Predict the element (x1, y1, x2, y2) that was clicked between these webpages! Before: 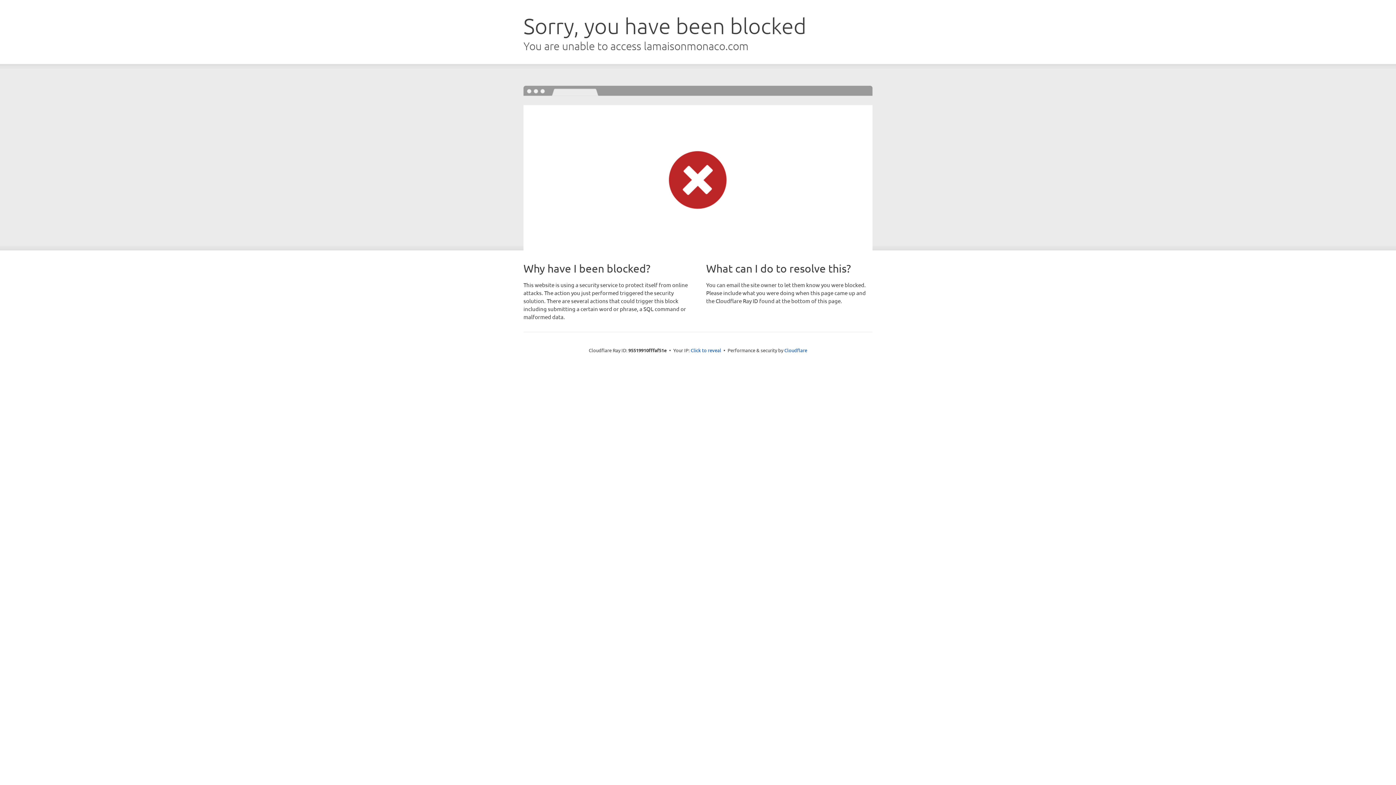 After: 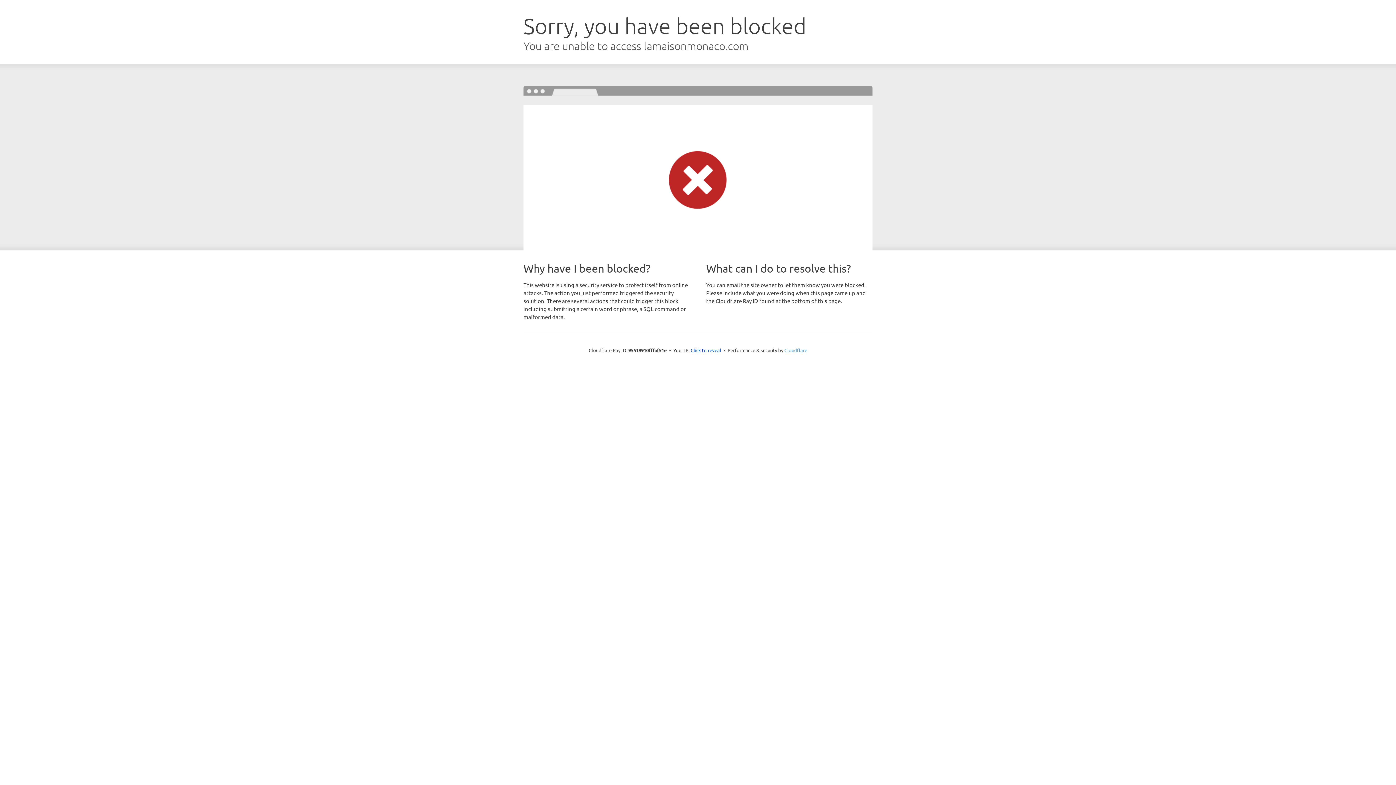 Action: bbox: (784, 347, 807, 353) label: Cloudflare